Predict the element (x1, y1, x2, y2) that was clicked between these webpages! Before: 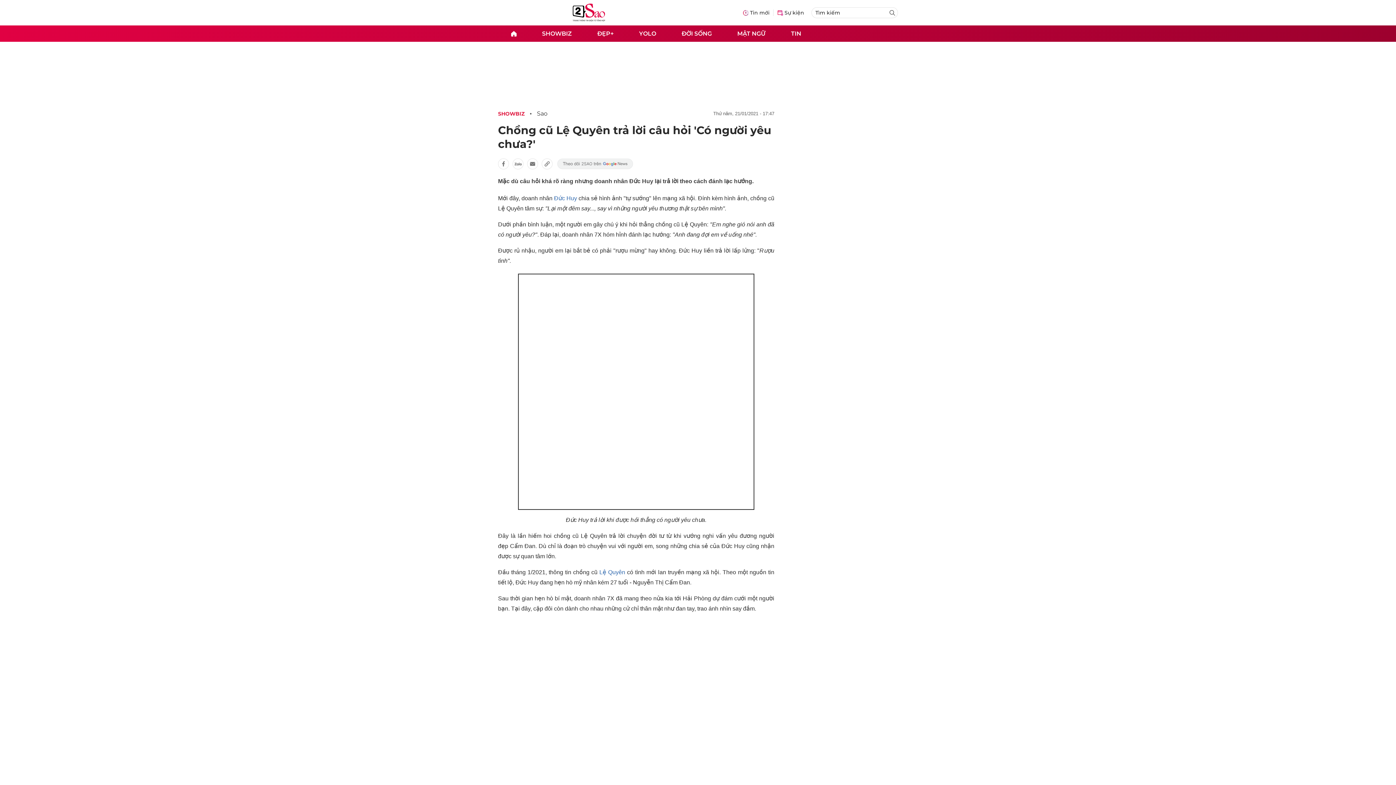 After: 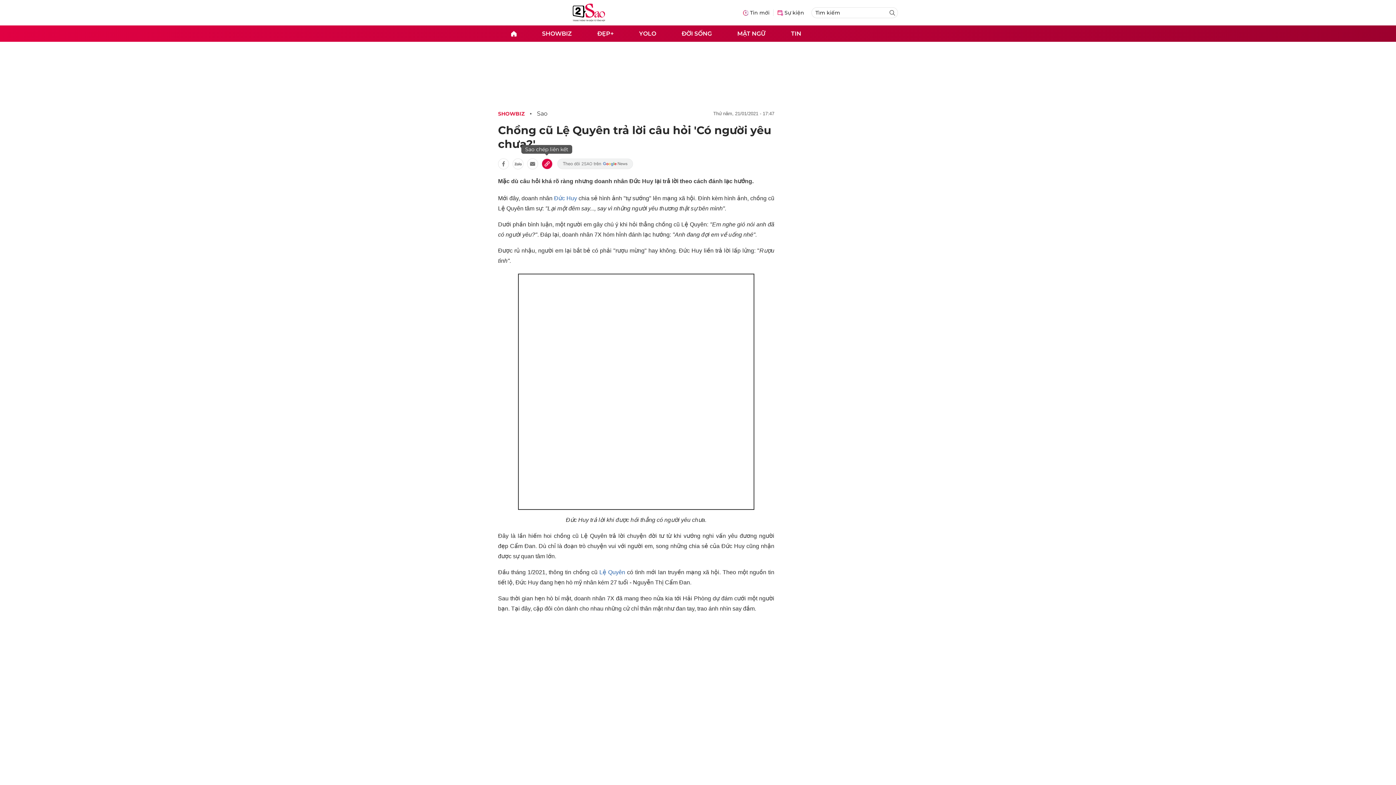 Action: bbox: (541, 158, 552, 169)